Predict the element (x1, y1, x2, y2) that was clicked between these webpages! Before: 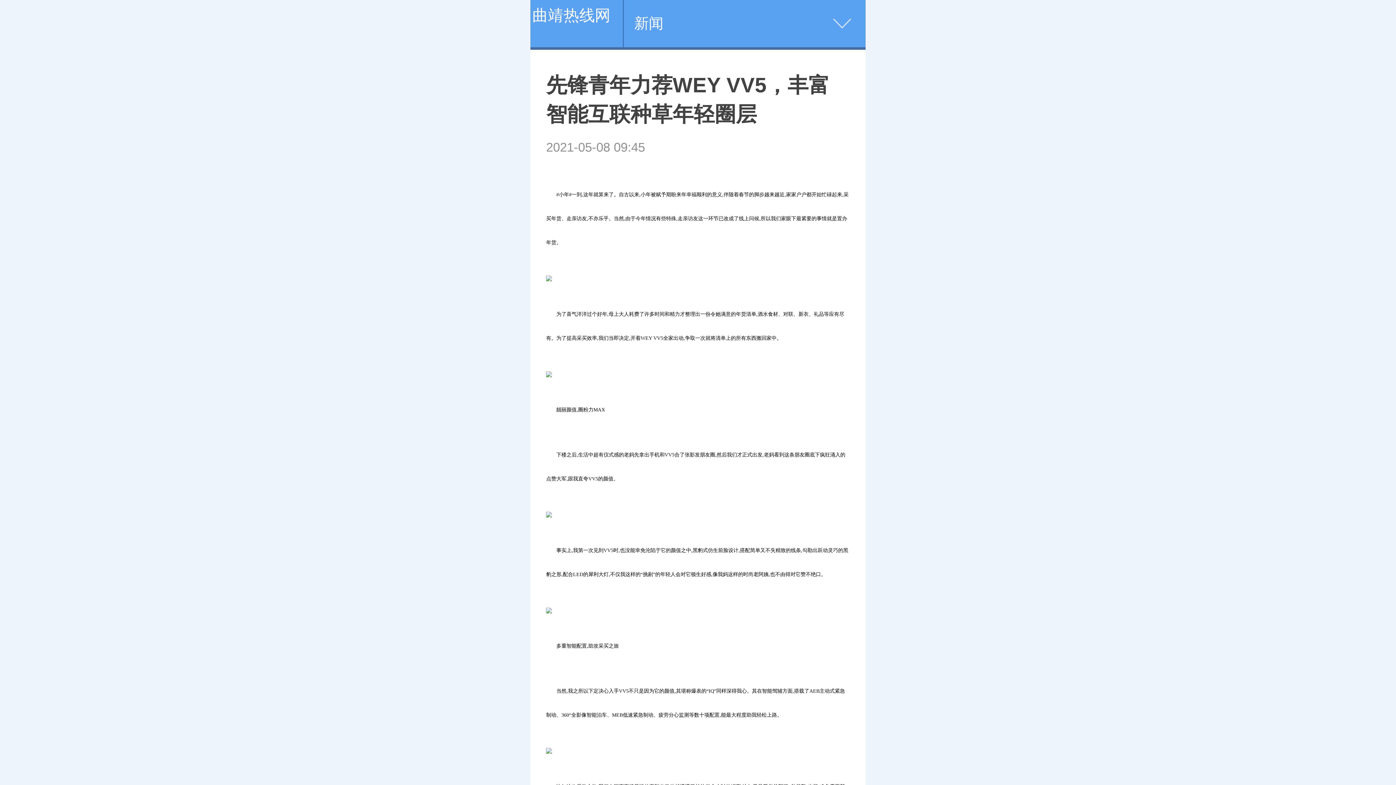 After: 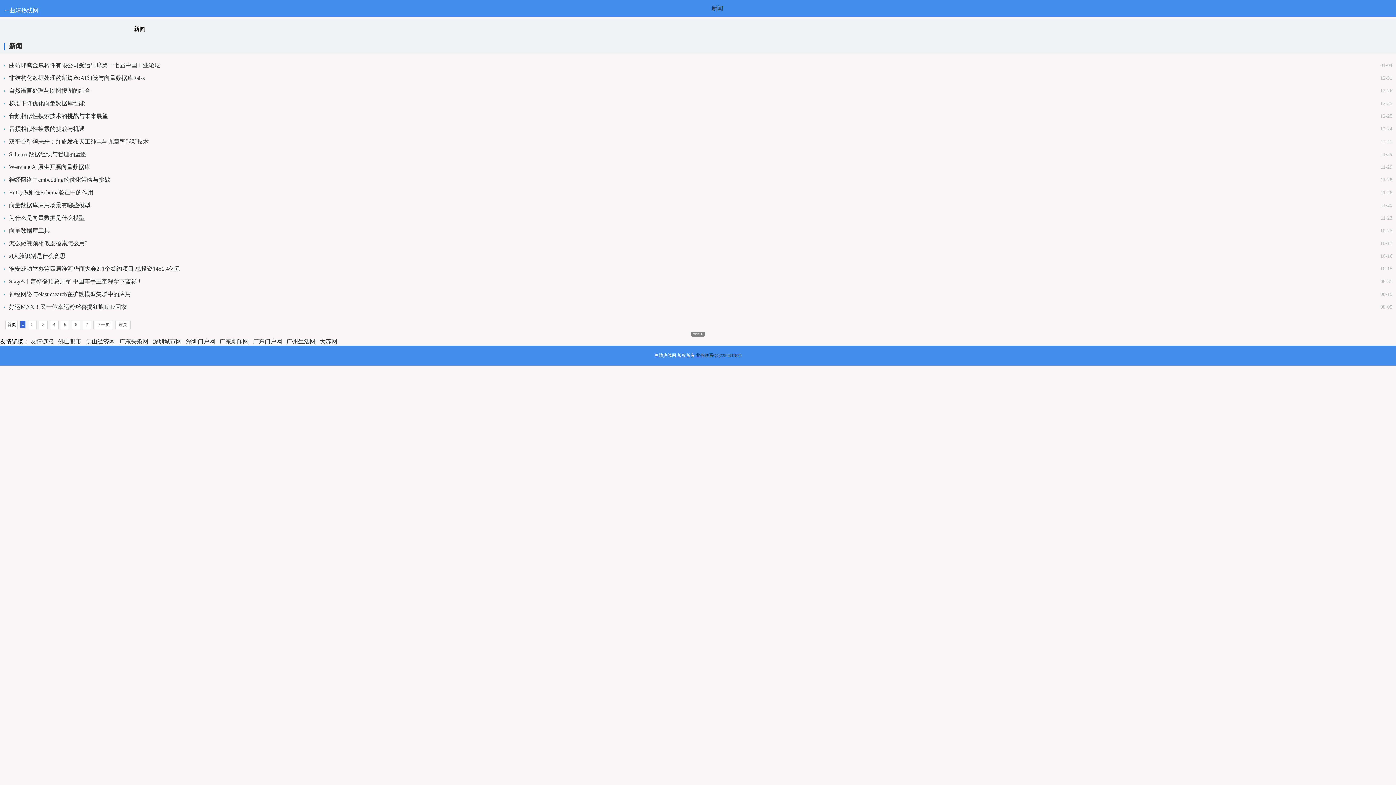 Action: label: 新闻 bbox: (634, 0, 663, 46)